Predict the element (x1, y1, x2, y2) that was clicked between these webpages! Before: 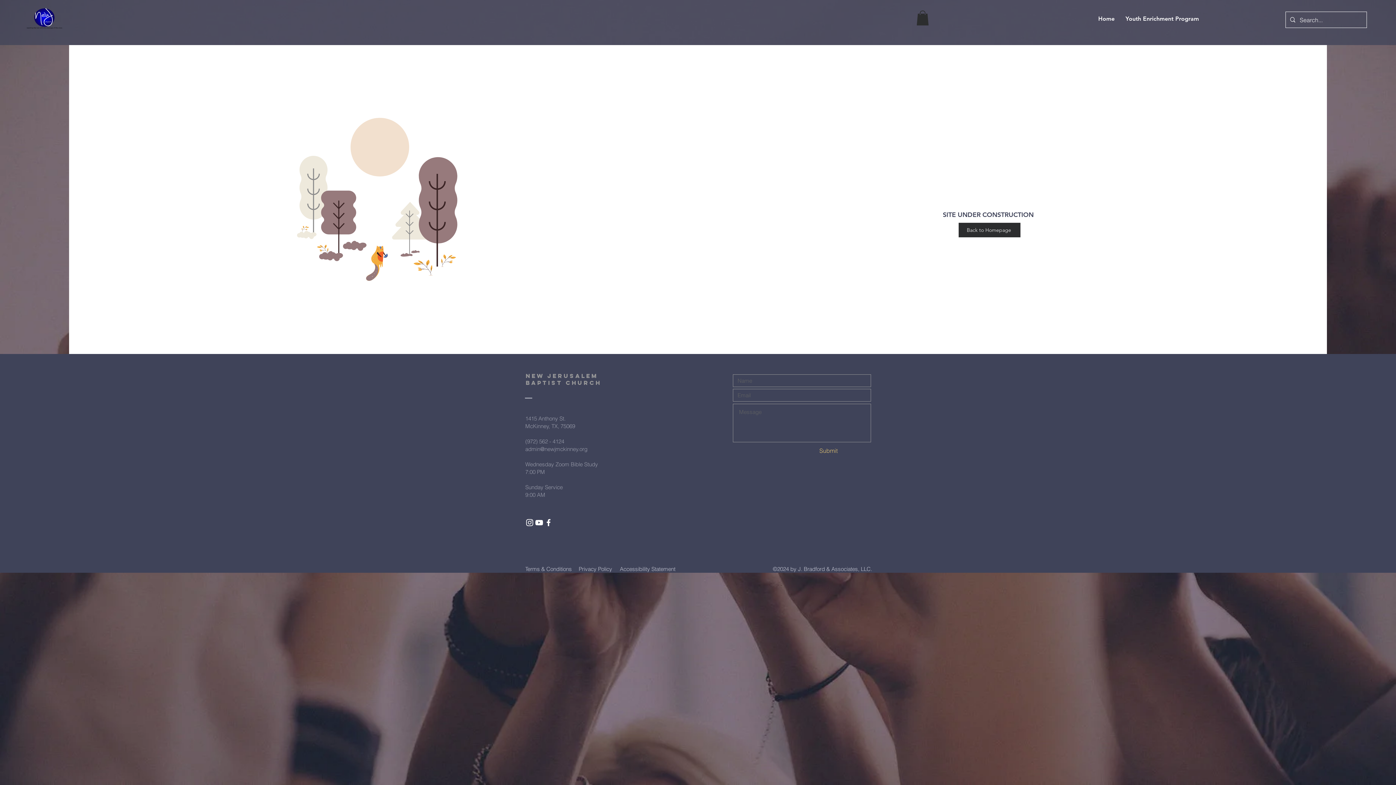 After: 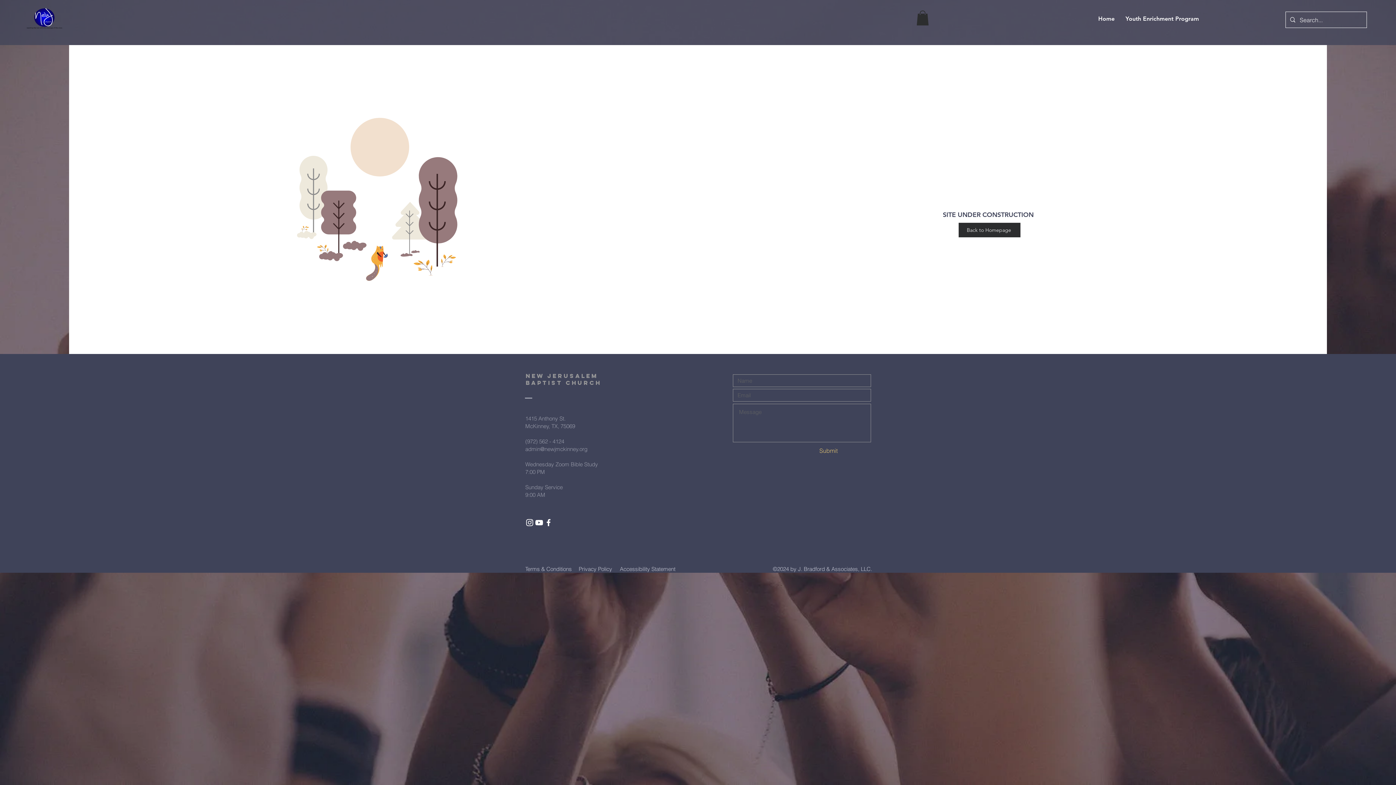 Action: label: White YouTube Icon bbox: (534, 518, 544, 527)